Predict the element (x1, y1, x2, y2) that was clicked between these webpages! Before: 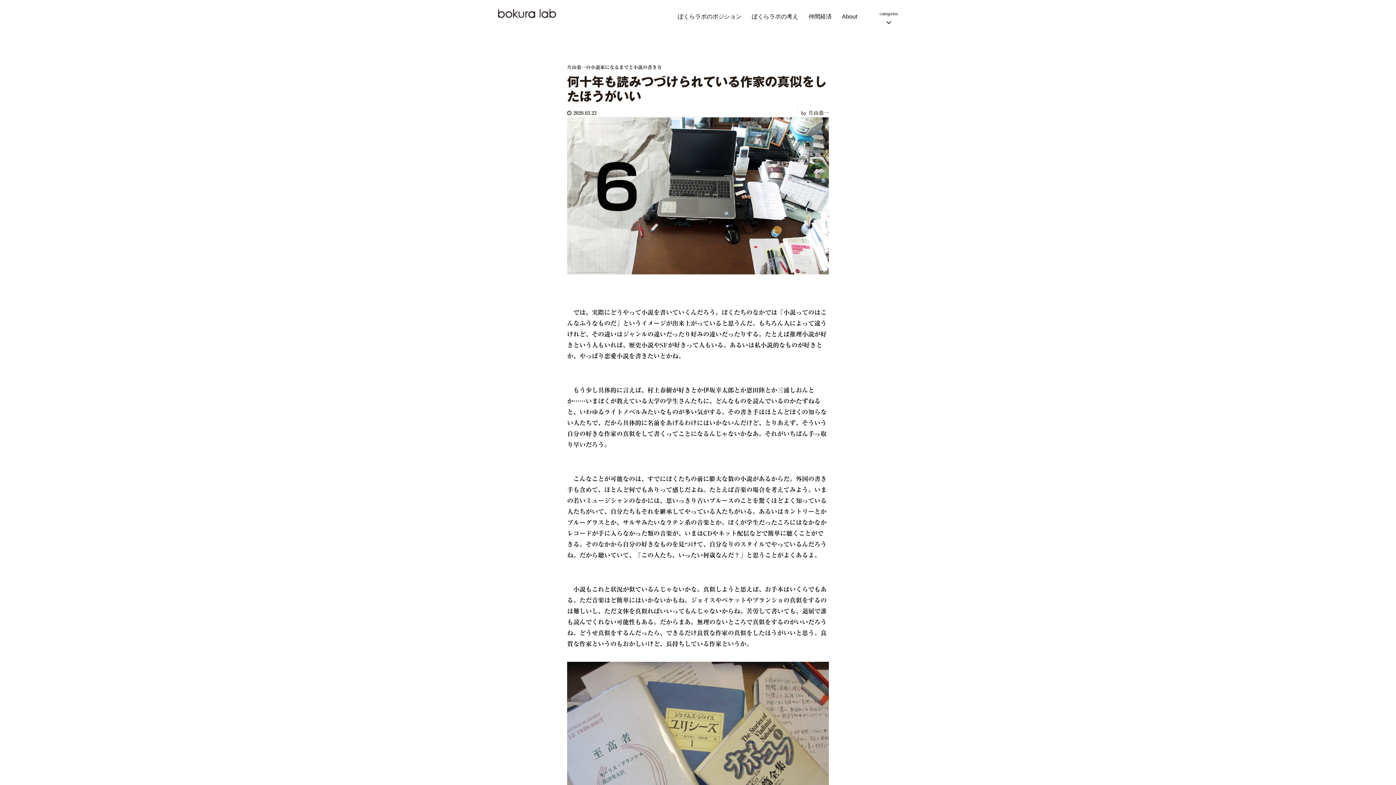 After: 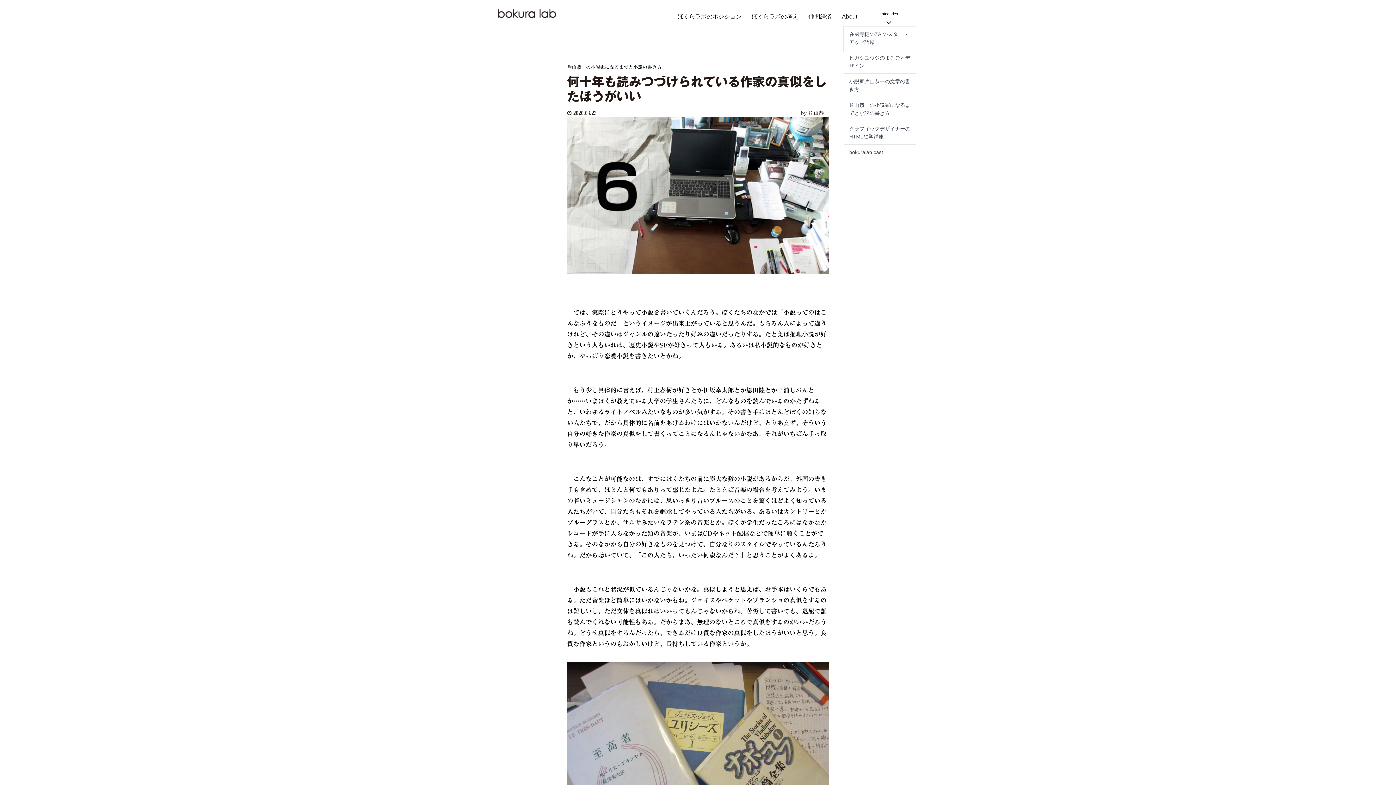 Action: label: categories
 bbox: (861, 0, 916, 26)